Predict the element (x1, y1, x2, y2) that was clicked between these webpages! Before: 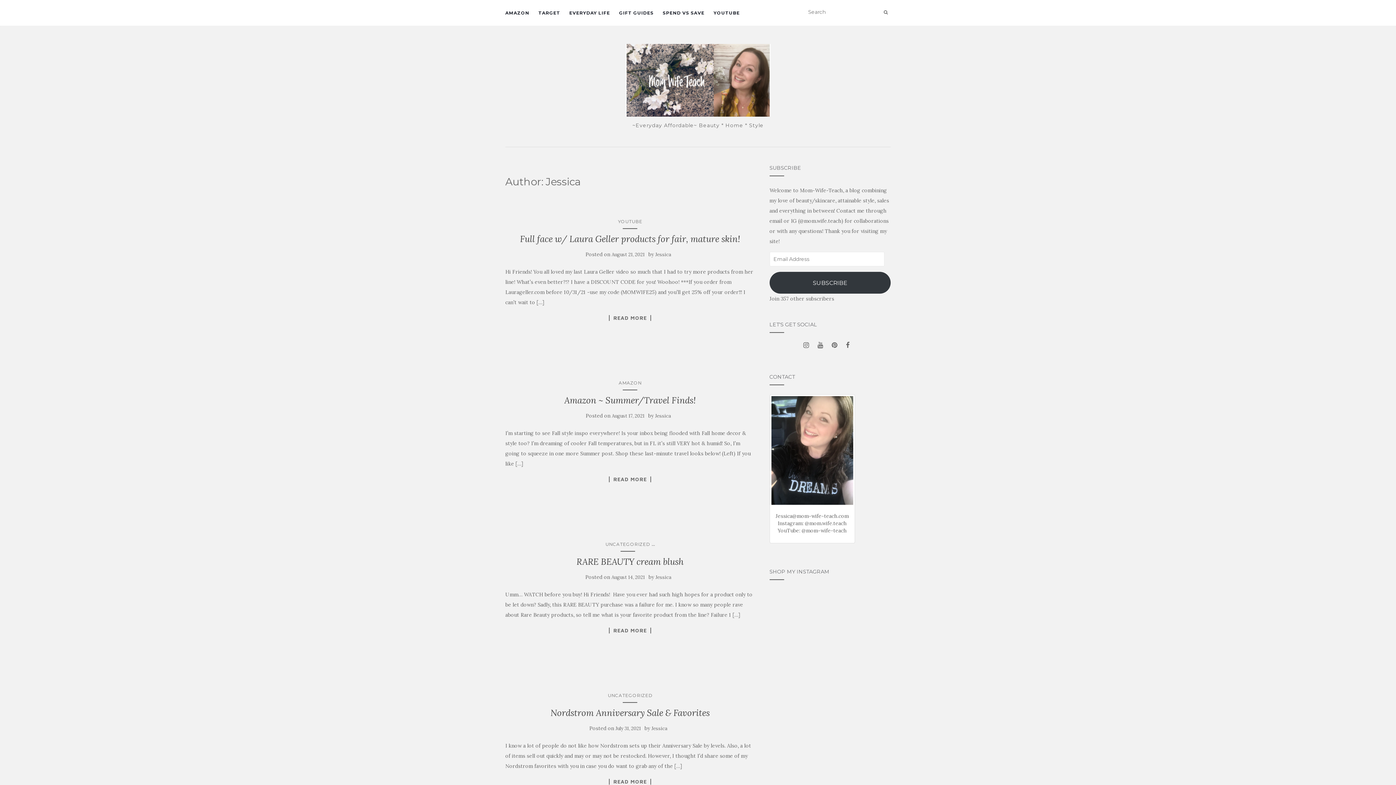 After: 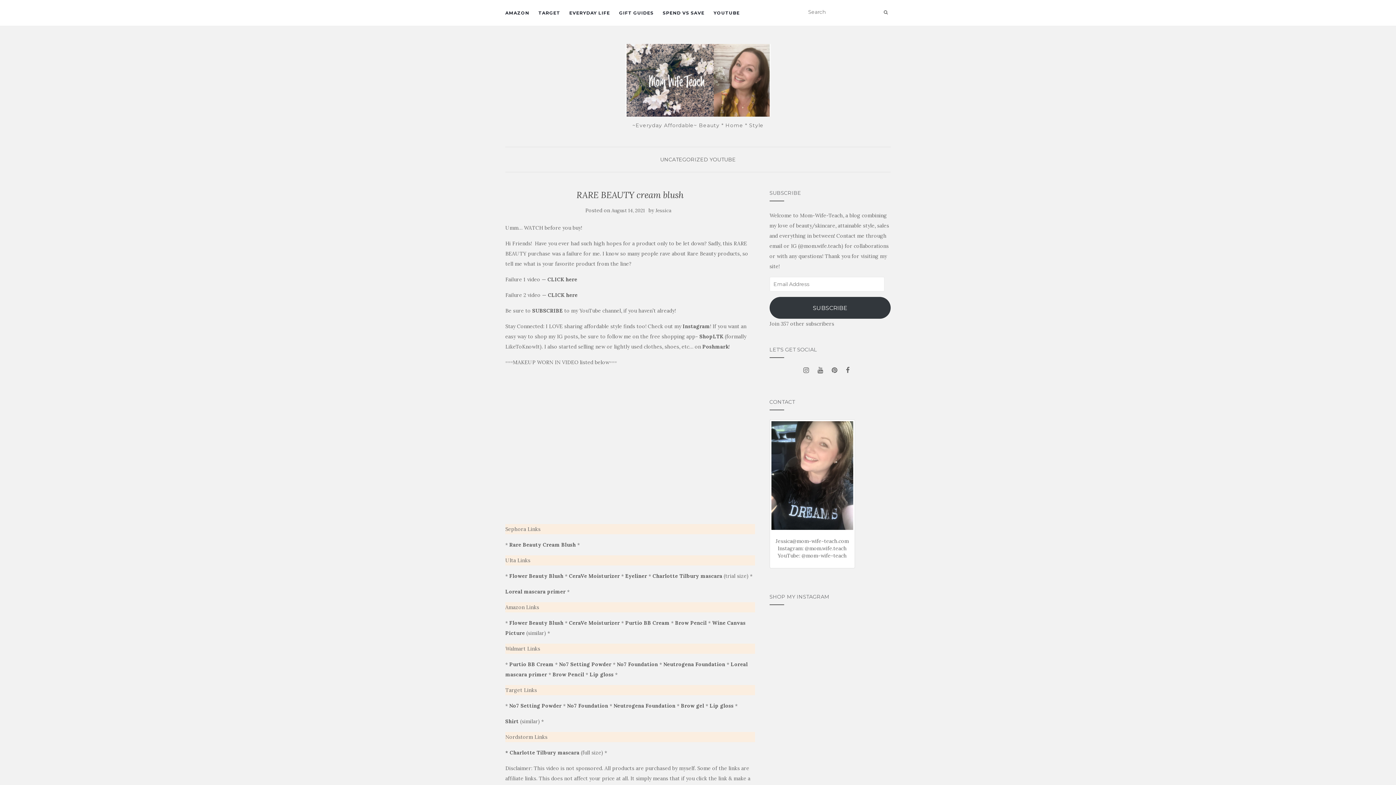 Action: bbox: (609, 628, 651, 633) label: READ MORE